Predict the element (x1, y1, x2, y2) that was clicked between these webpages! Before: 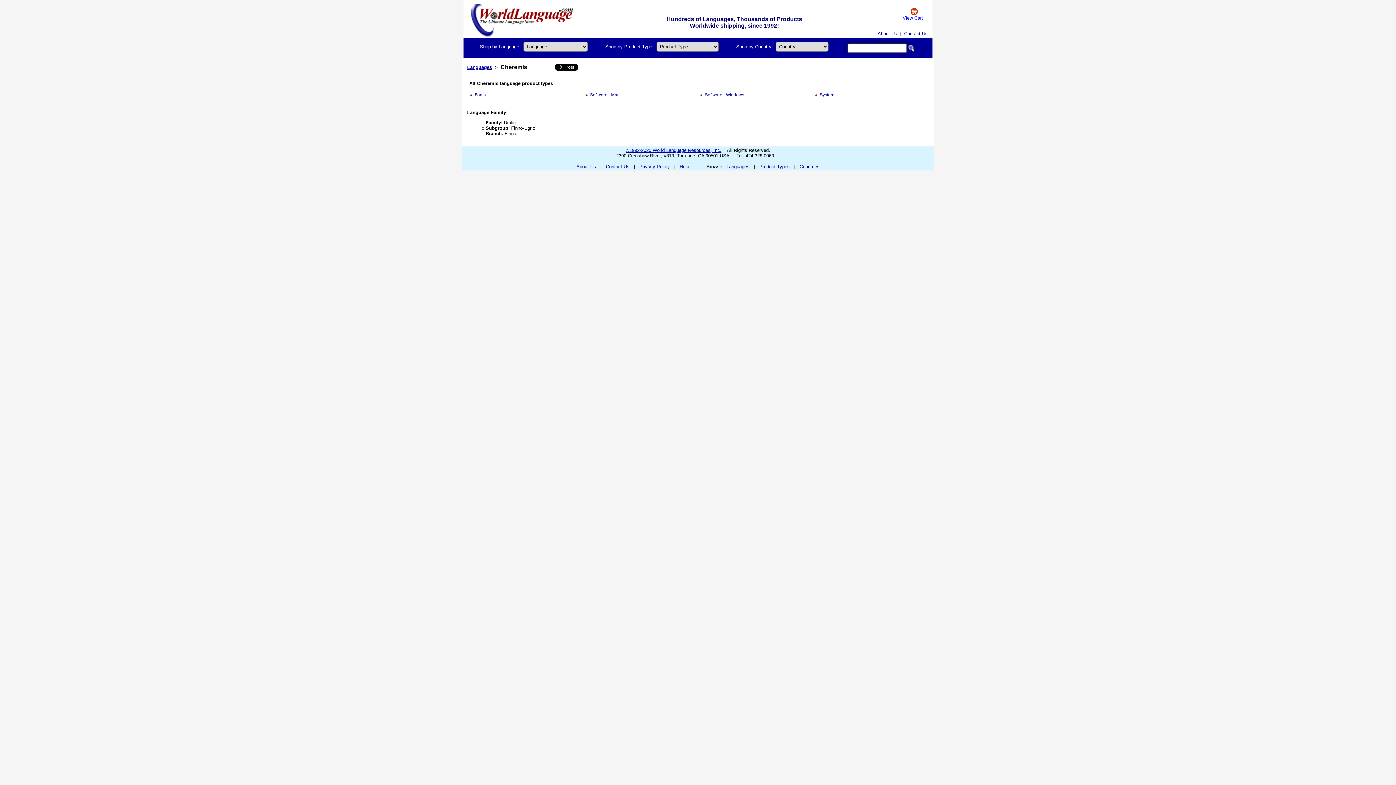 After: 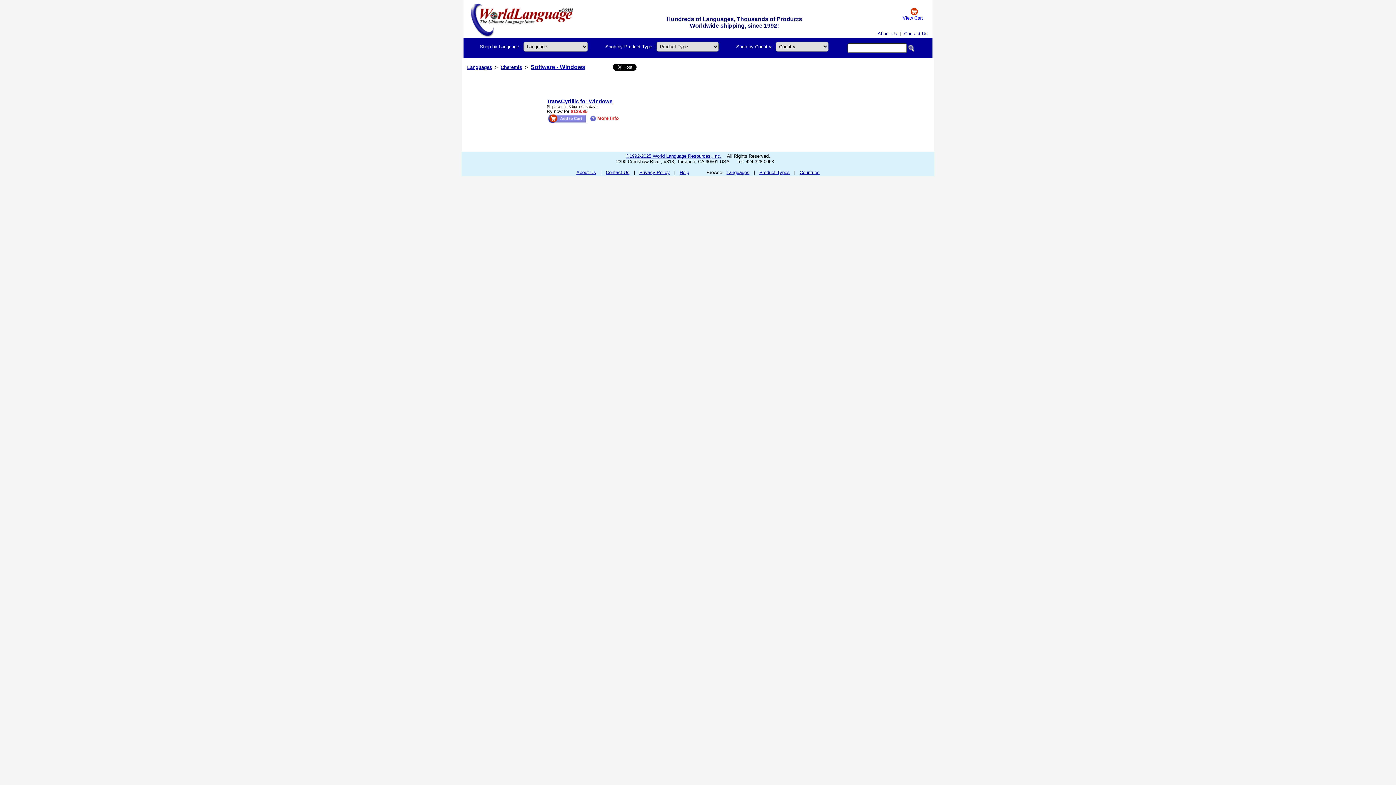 Action: bbox: (705, 92, 744, 97) label: Software - Windows